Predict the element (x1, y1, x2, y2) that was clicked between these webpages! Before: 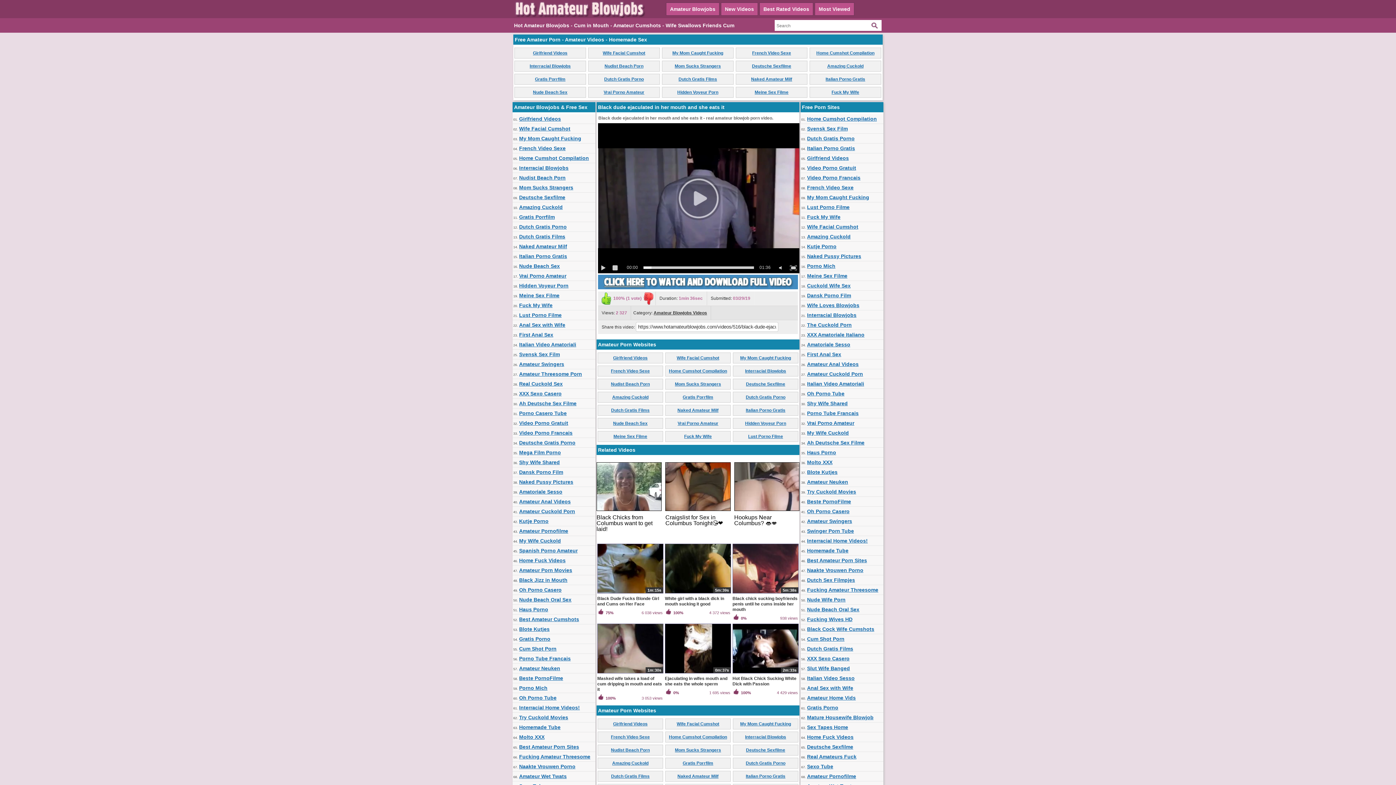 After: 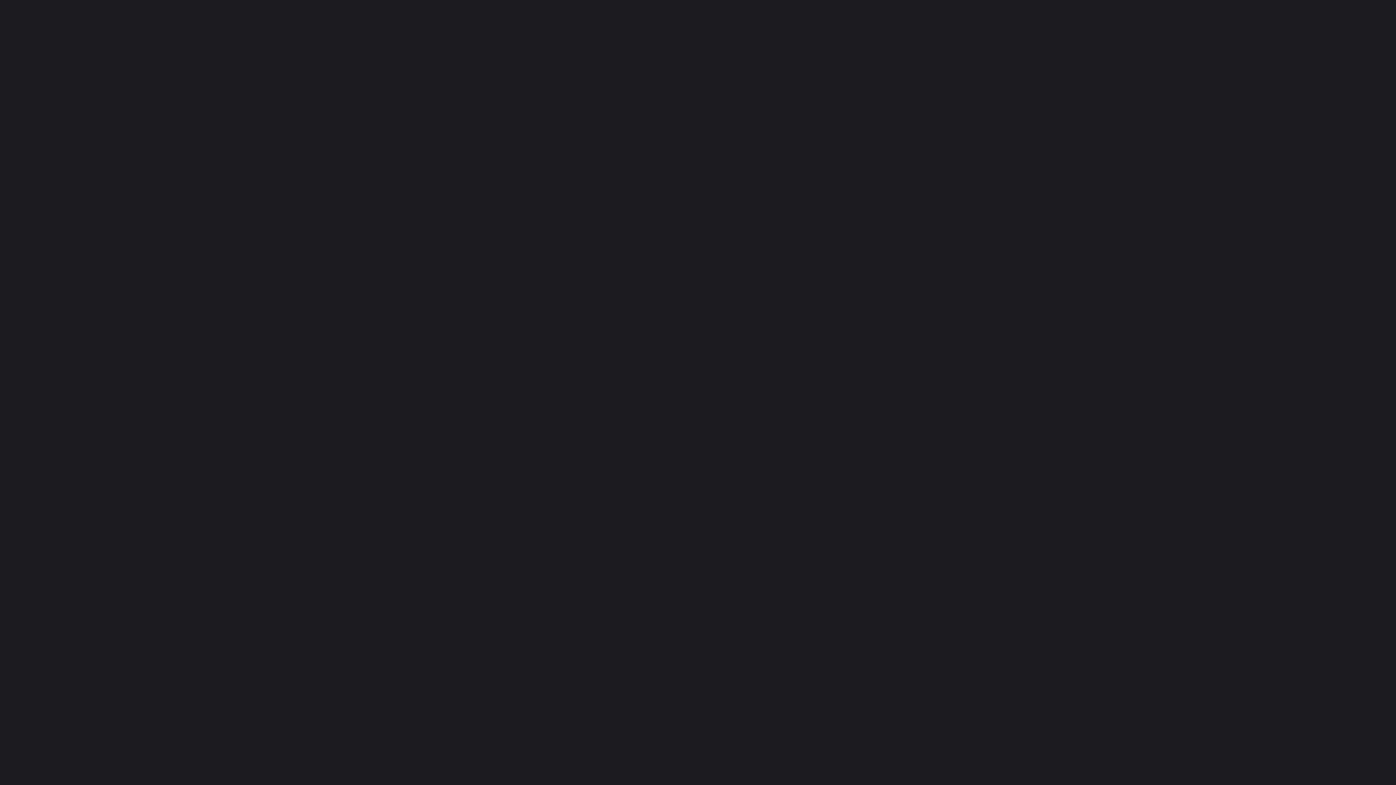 Action: label: Real Amateurs Fuck bbox: (807, 754, 856, 760)